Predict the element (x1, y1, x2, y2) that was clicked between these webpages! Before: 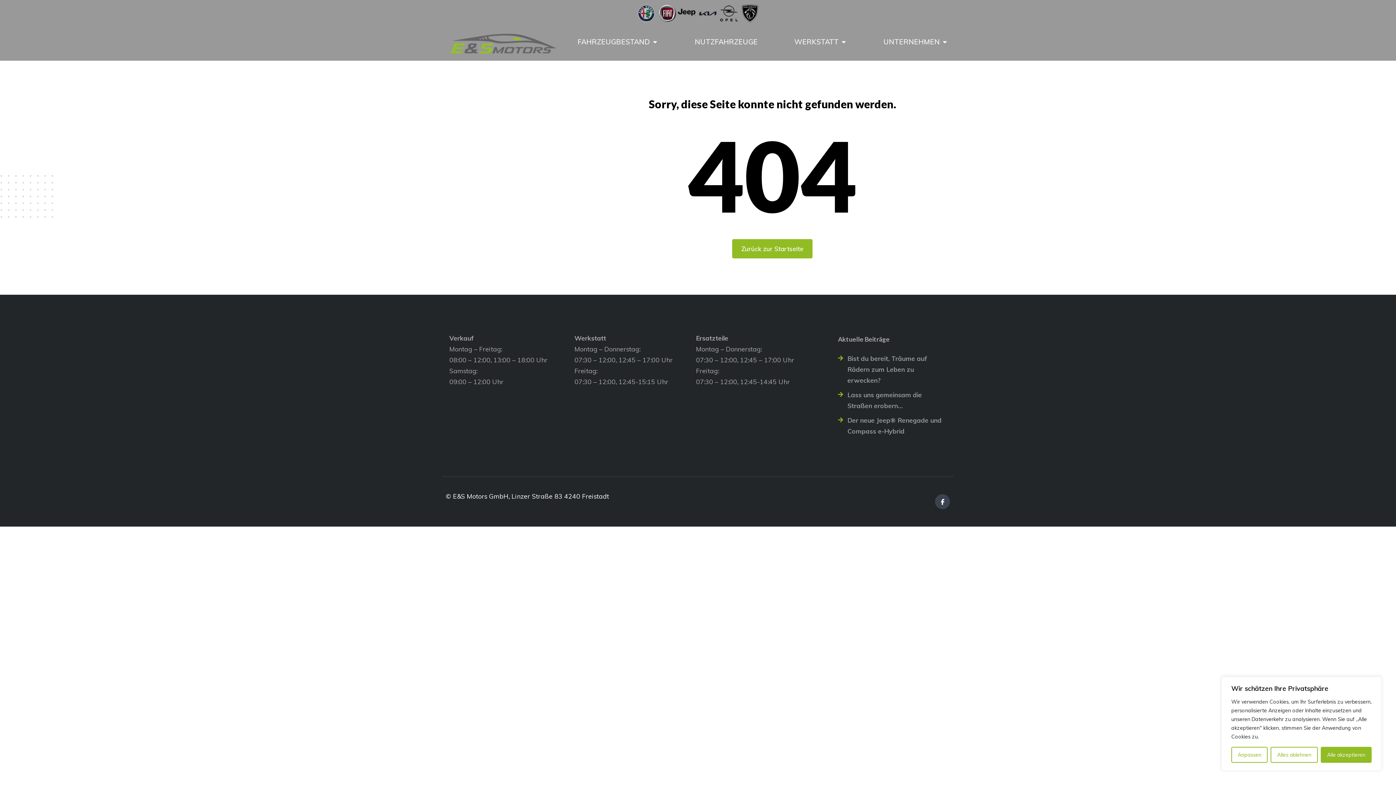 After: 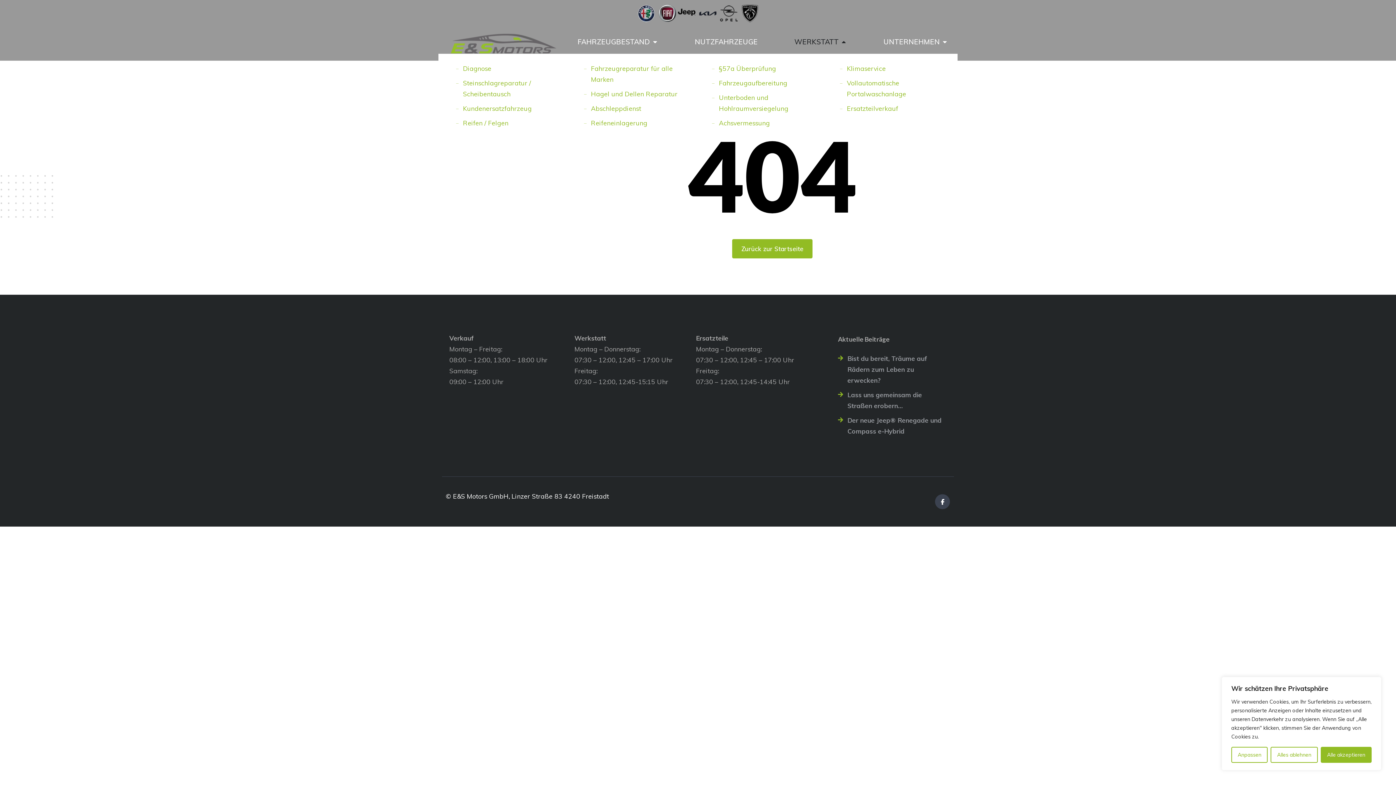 Action: label: Open Werkstatt bbox: (840, 37, 847, 46)